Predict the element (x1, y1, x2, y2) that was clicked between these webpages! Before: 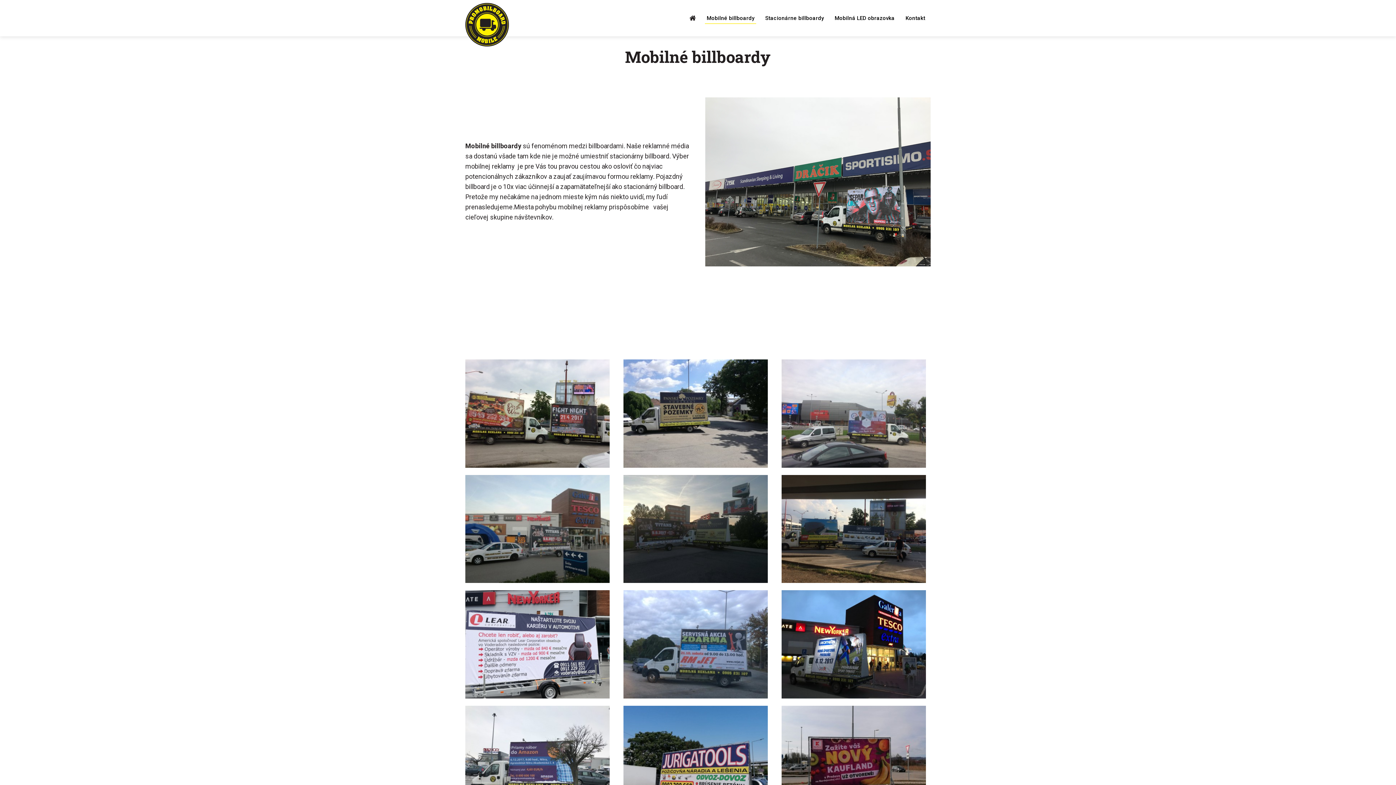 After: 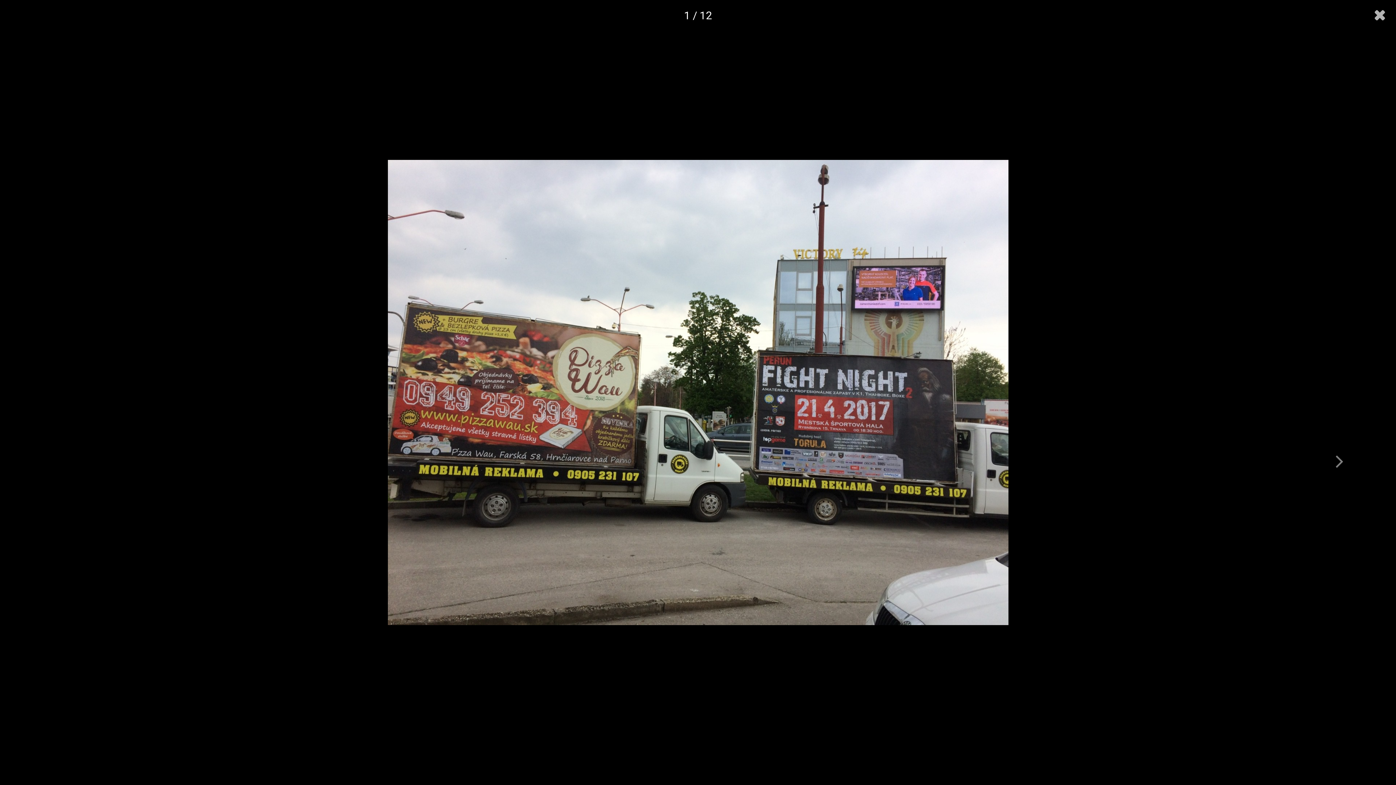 Action: bbox: (465, 359, 609, 467)